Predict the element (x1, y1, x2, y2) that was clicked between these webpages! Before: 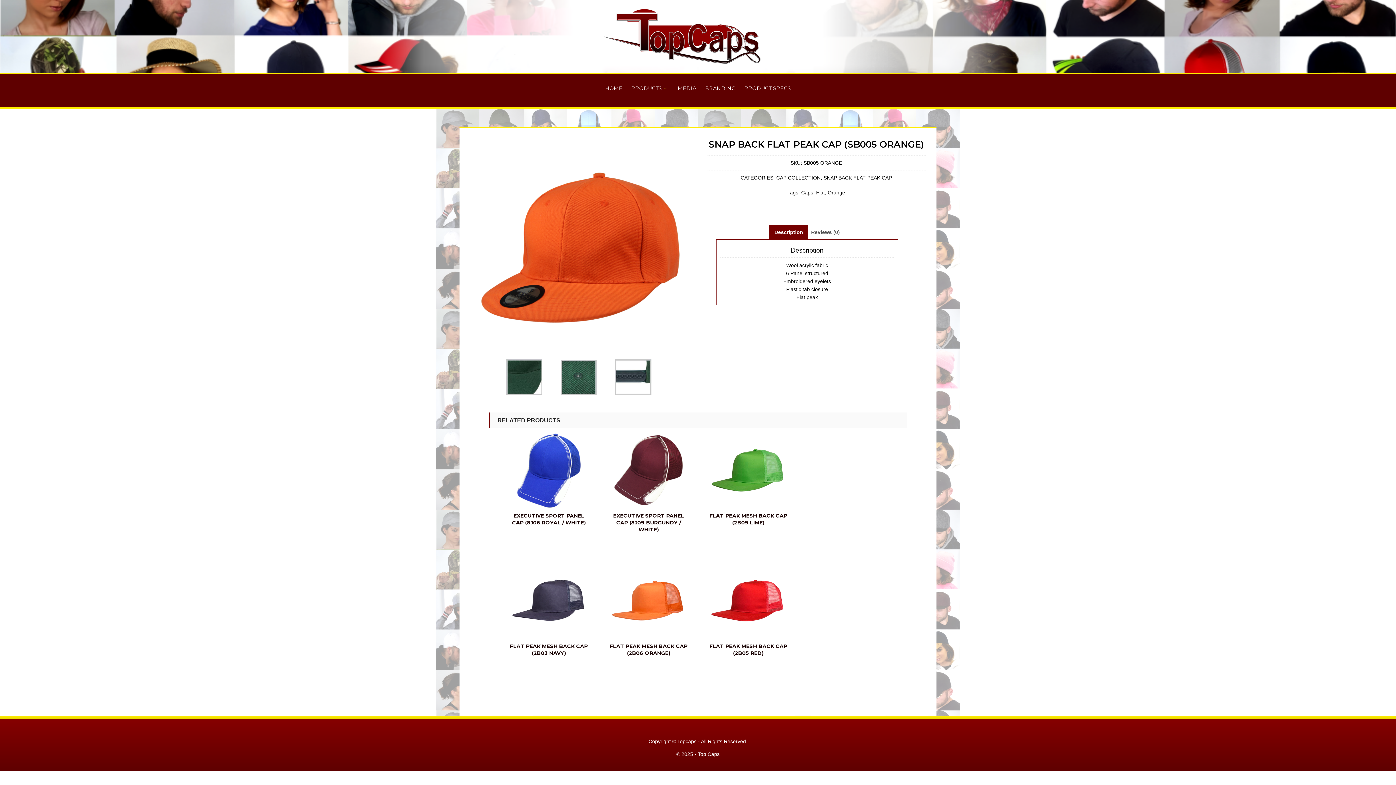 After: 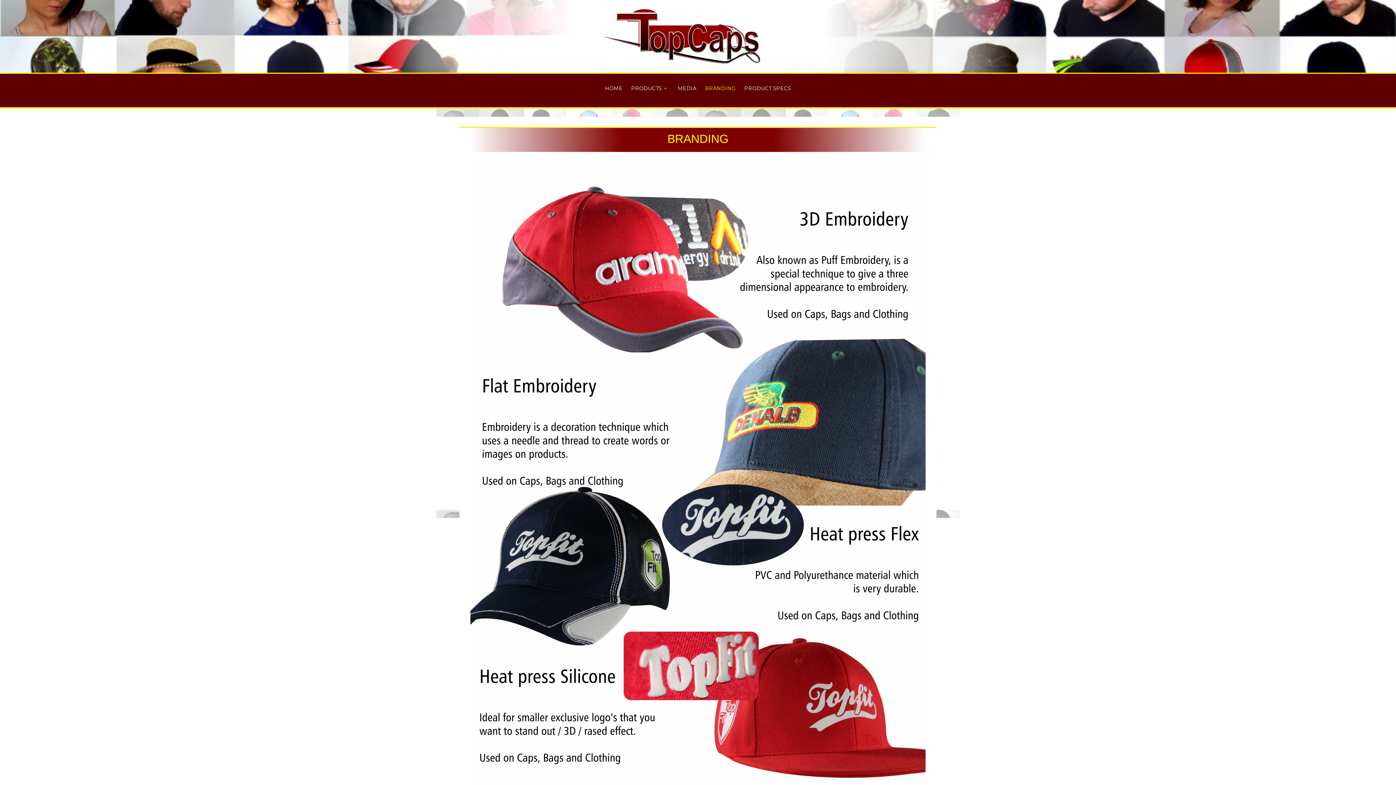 Action: bbox: (701, 82, 739, 93) label: BRANDING